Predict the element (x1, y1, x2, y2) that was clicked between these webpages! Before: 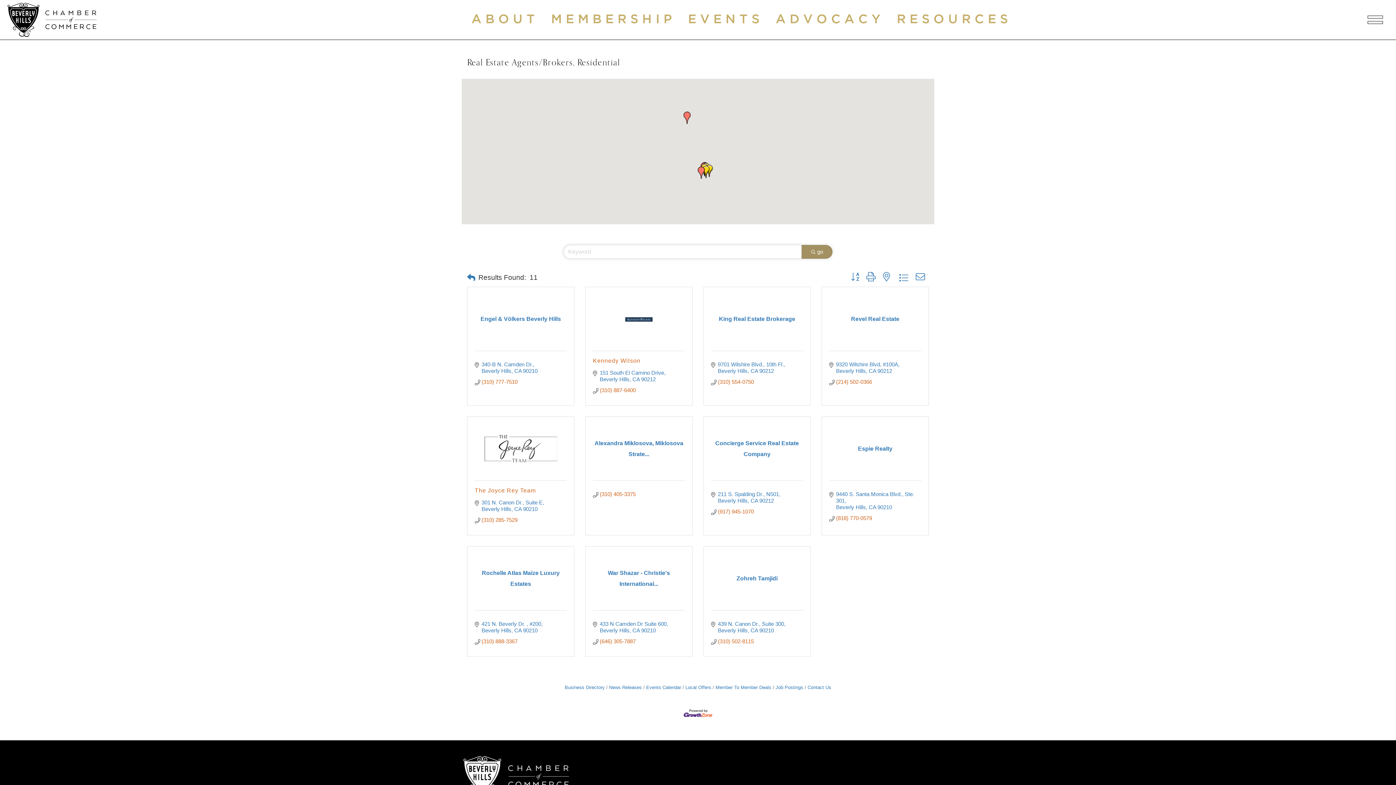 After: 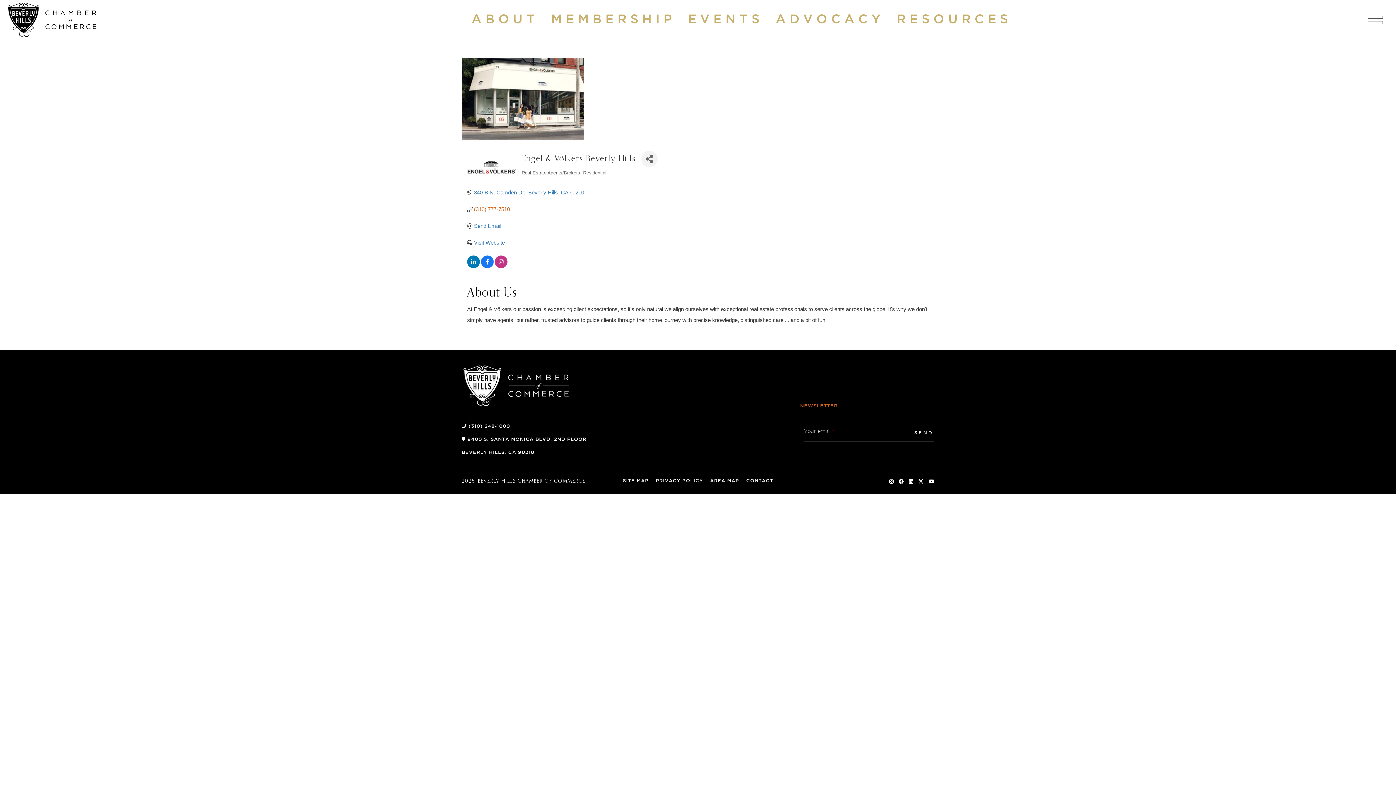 Action: label: Engel & Völkers Beverly Hills bbox: (474, 313, 566, 324)